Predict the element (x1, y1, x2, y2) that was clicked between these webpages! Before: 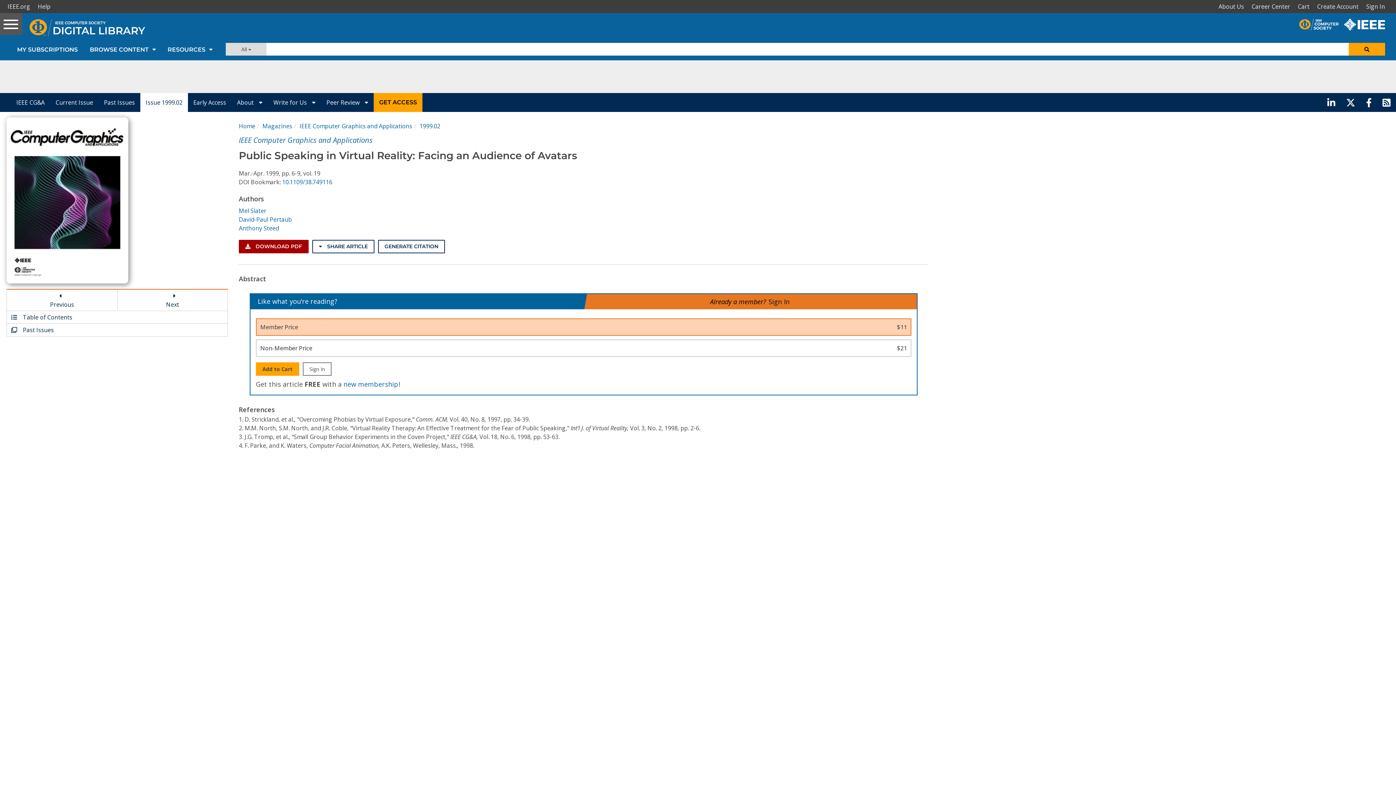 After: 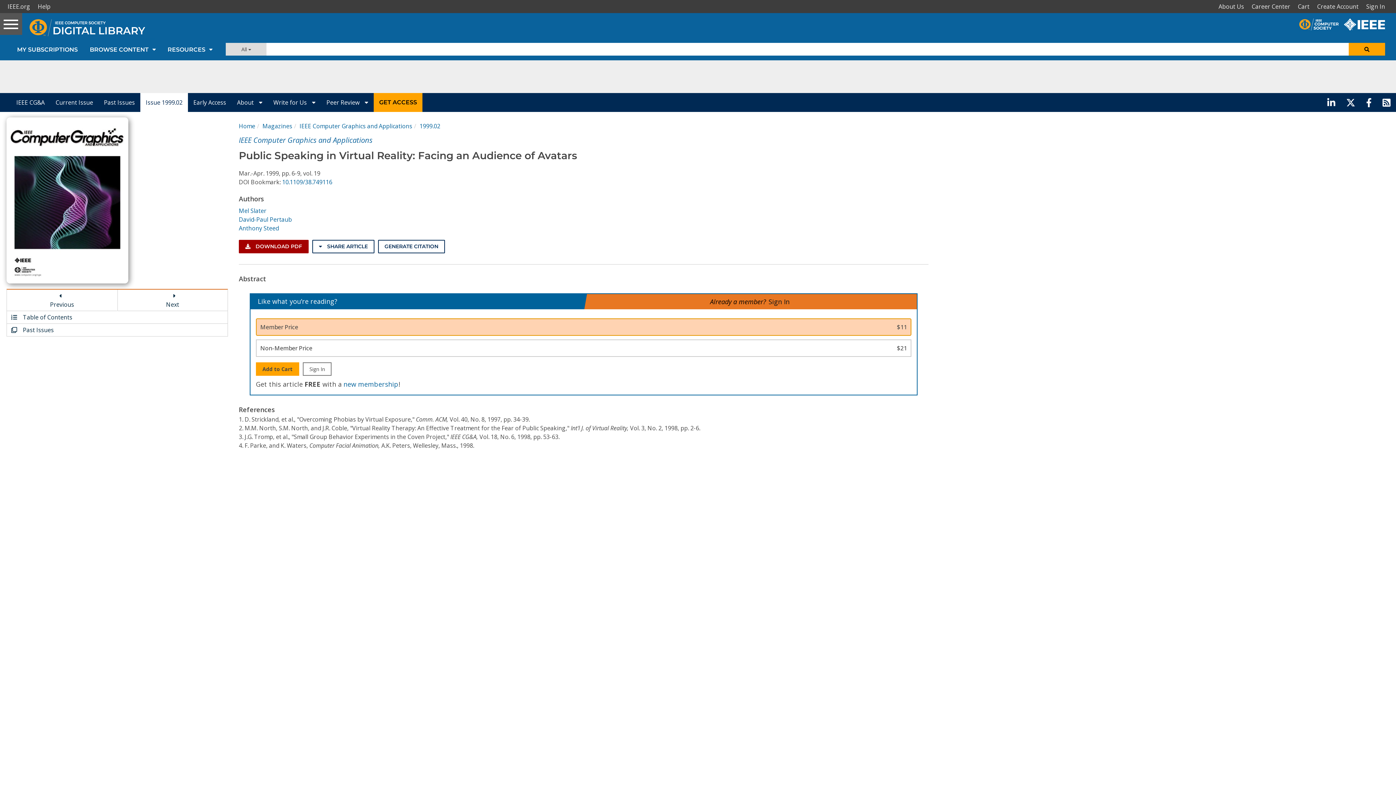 Action: label: Member Price
$11 bbox: (255, 318, 911, 335)